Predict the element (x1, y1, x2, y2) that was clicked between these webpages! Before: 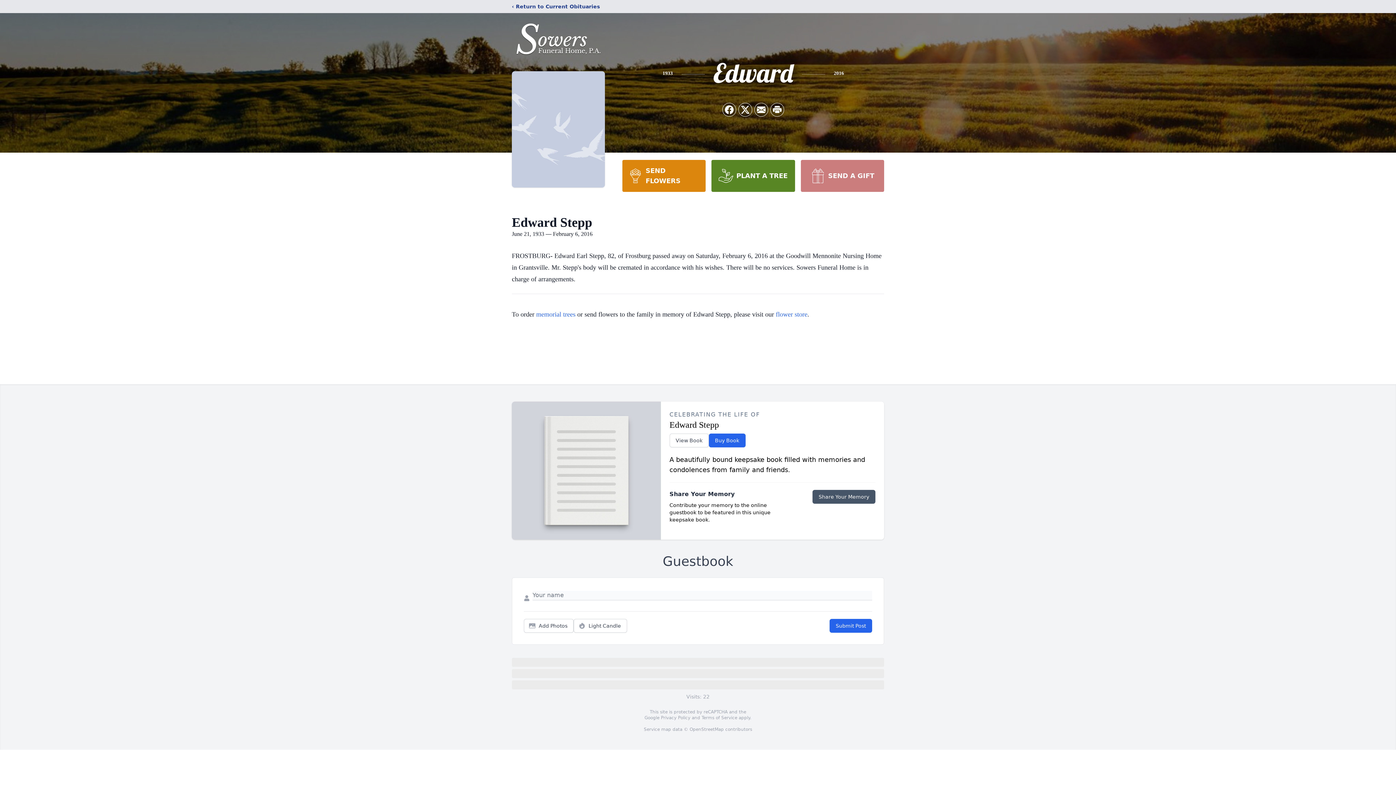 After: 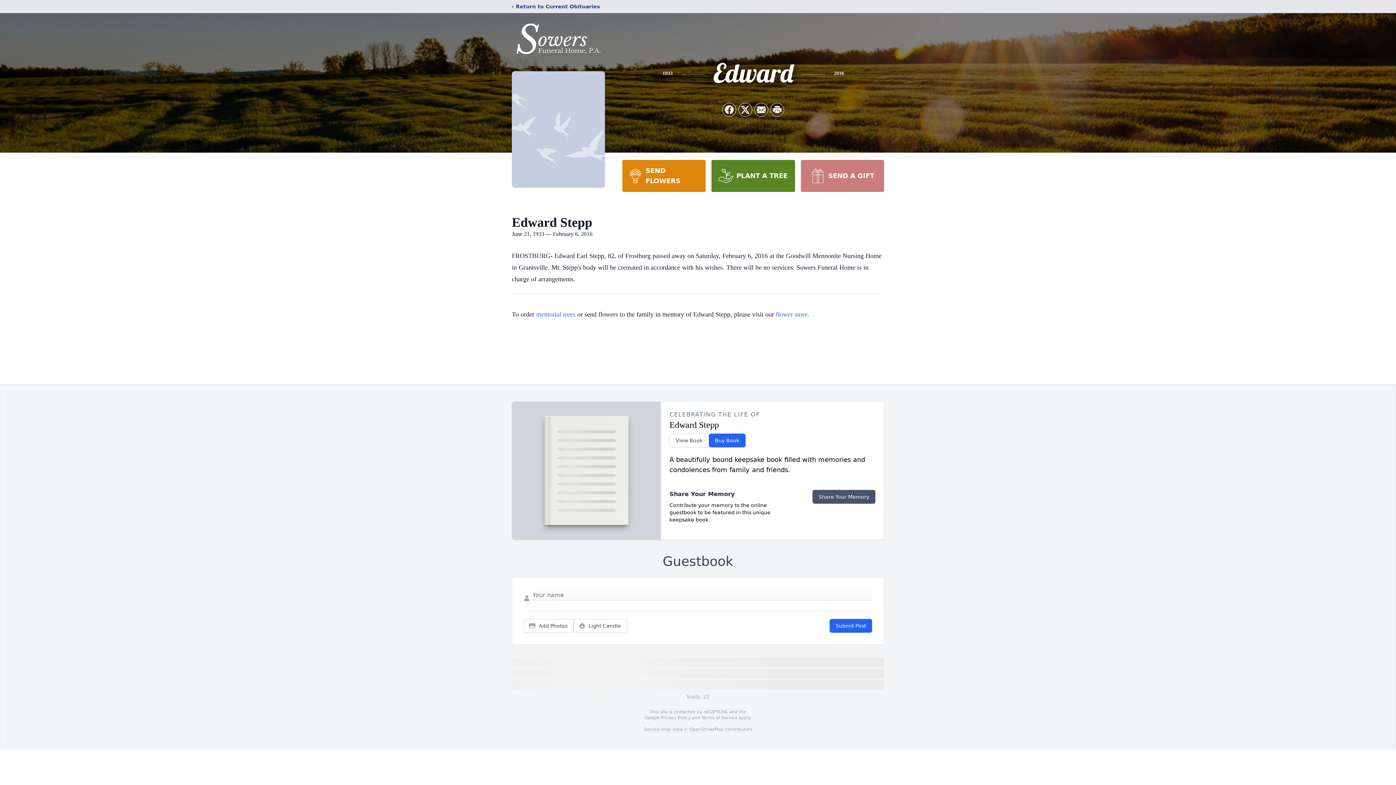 Action: bbox: (701, 715, 737, 720) label: Terms of Service